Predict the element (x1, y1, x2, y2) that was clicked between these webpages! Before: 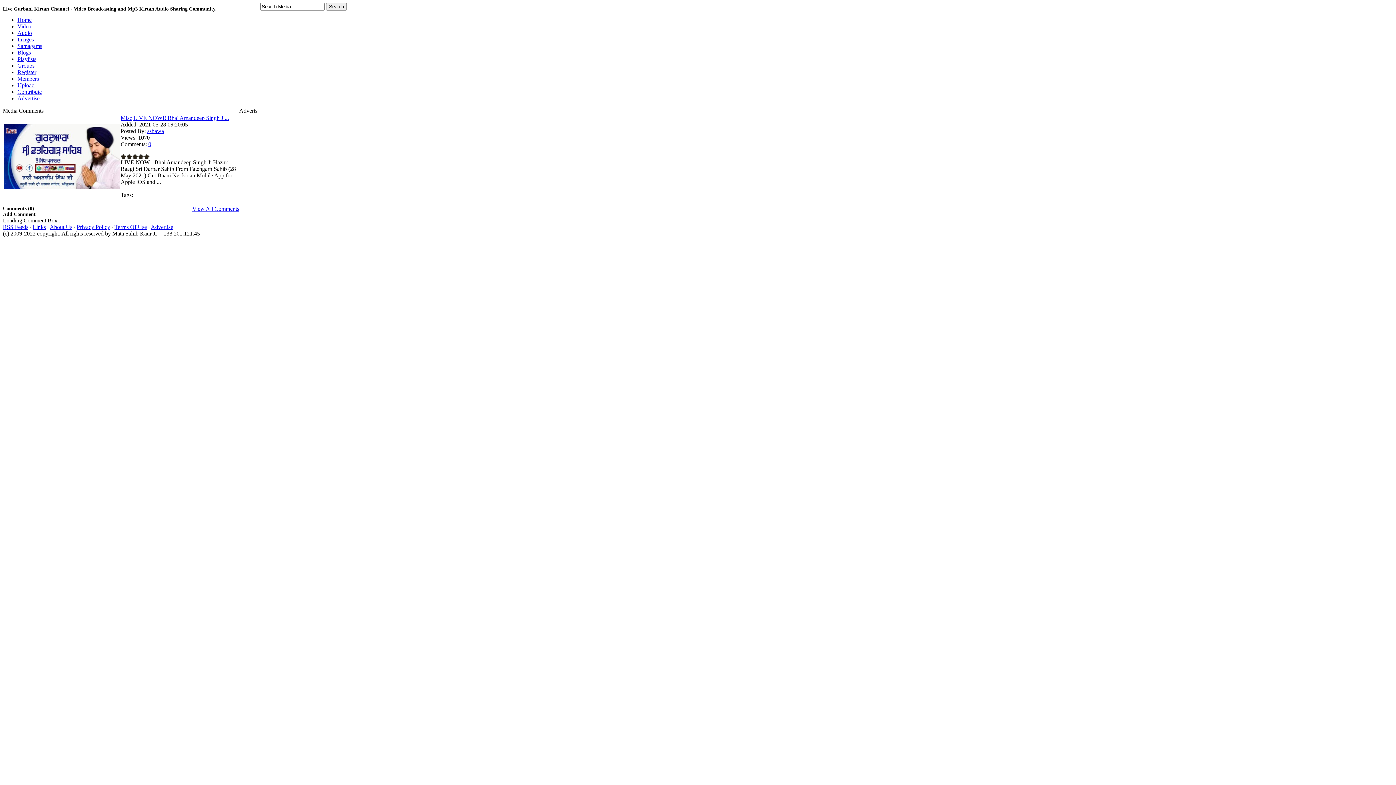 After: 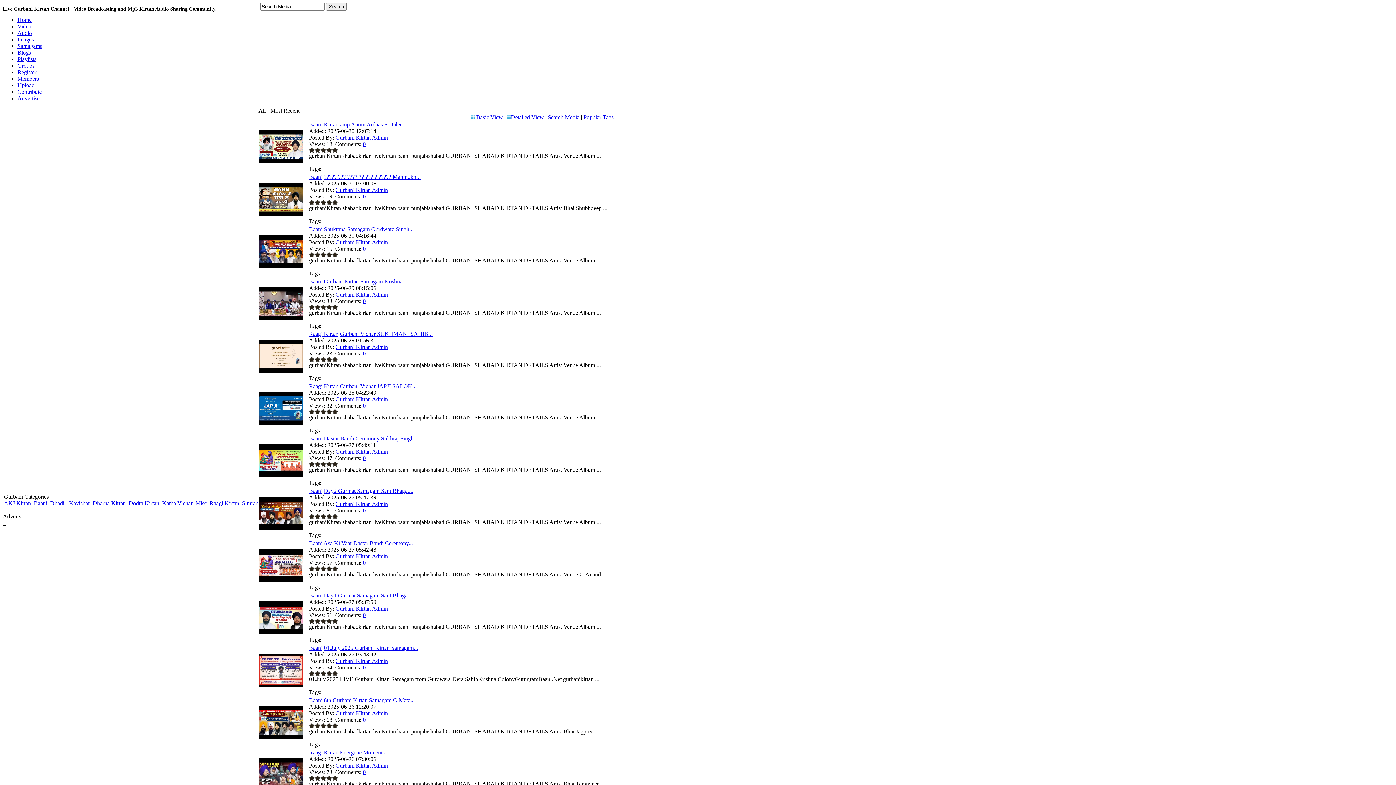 Action: bbox: (17, 23, 31, 29) label: Video